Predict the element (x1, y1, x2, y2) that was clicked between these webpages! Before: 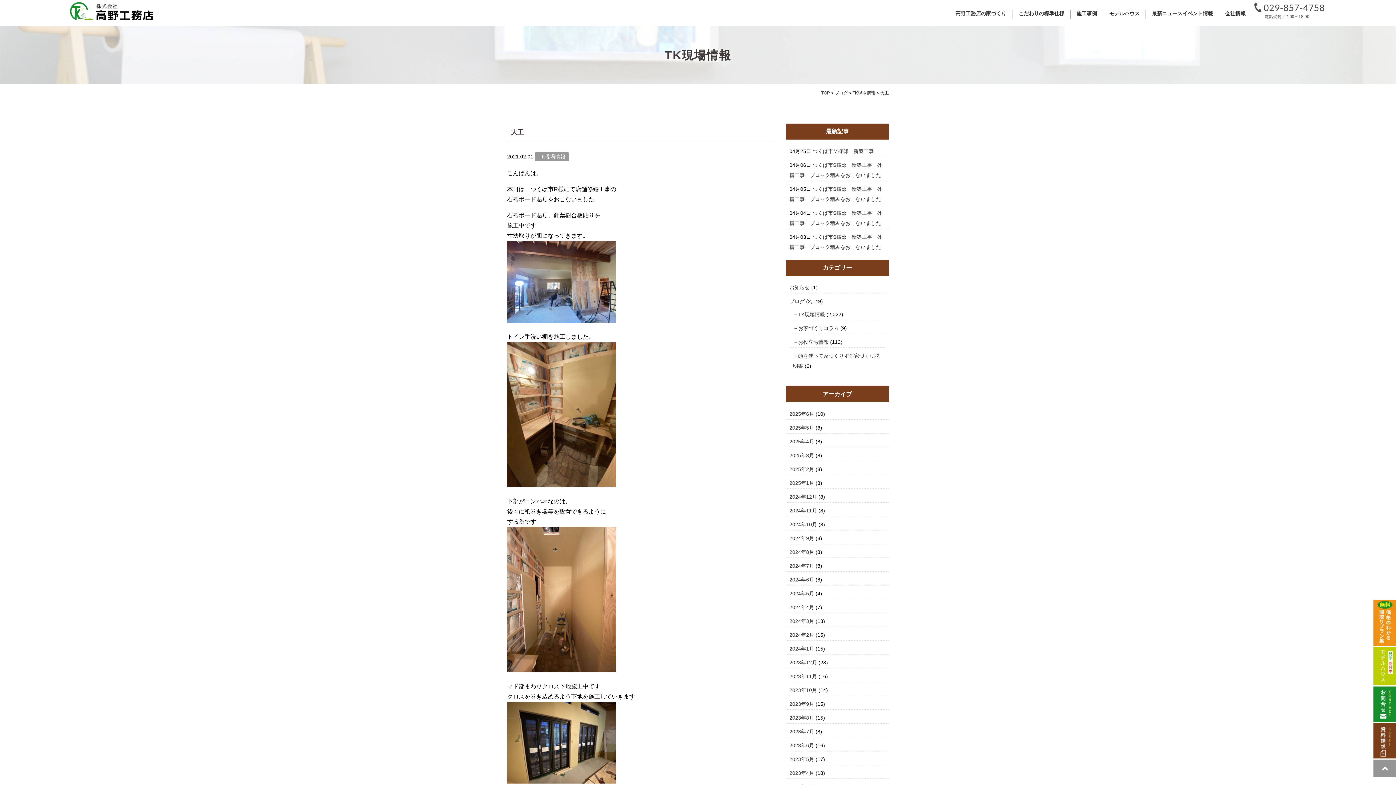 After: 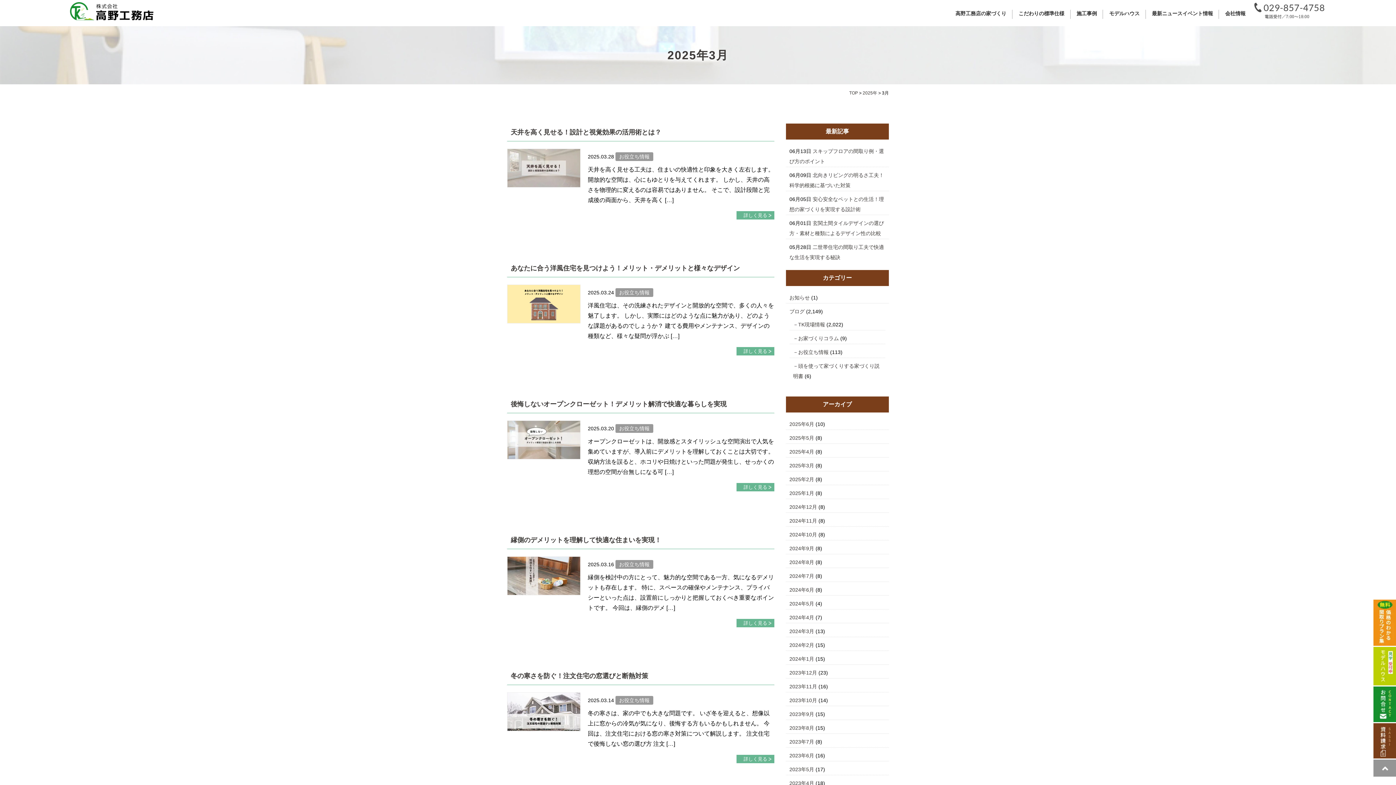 Action: label: 2025年3月 bbox: (789, 452, 814, 458)